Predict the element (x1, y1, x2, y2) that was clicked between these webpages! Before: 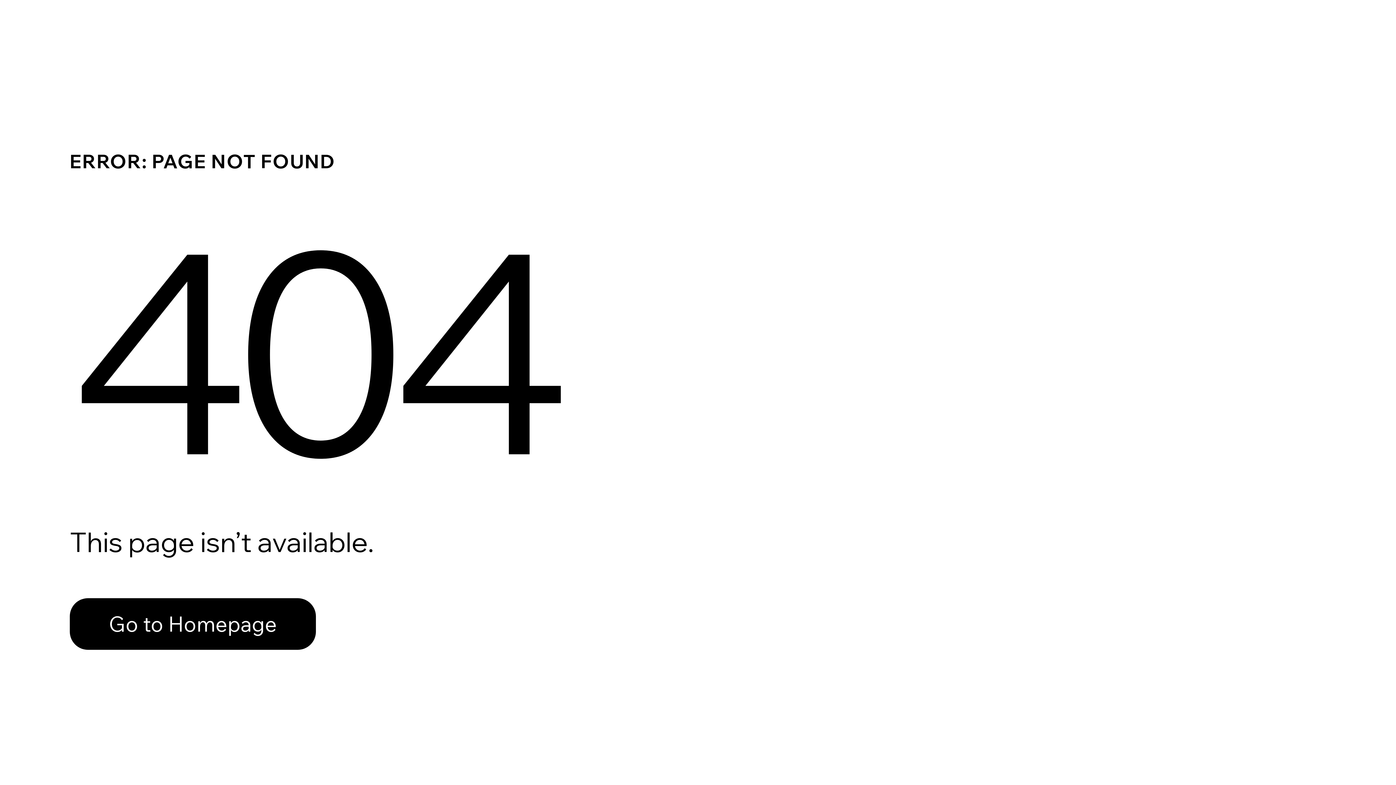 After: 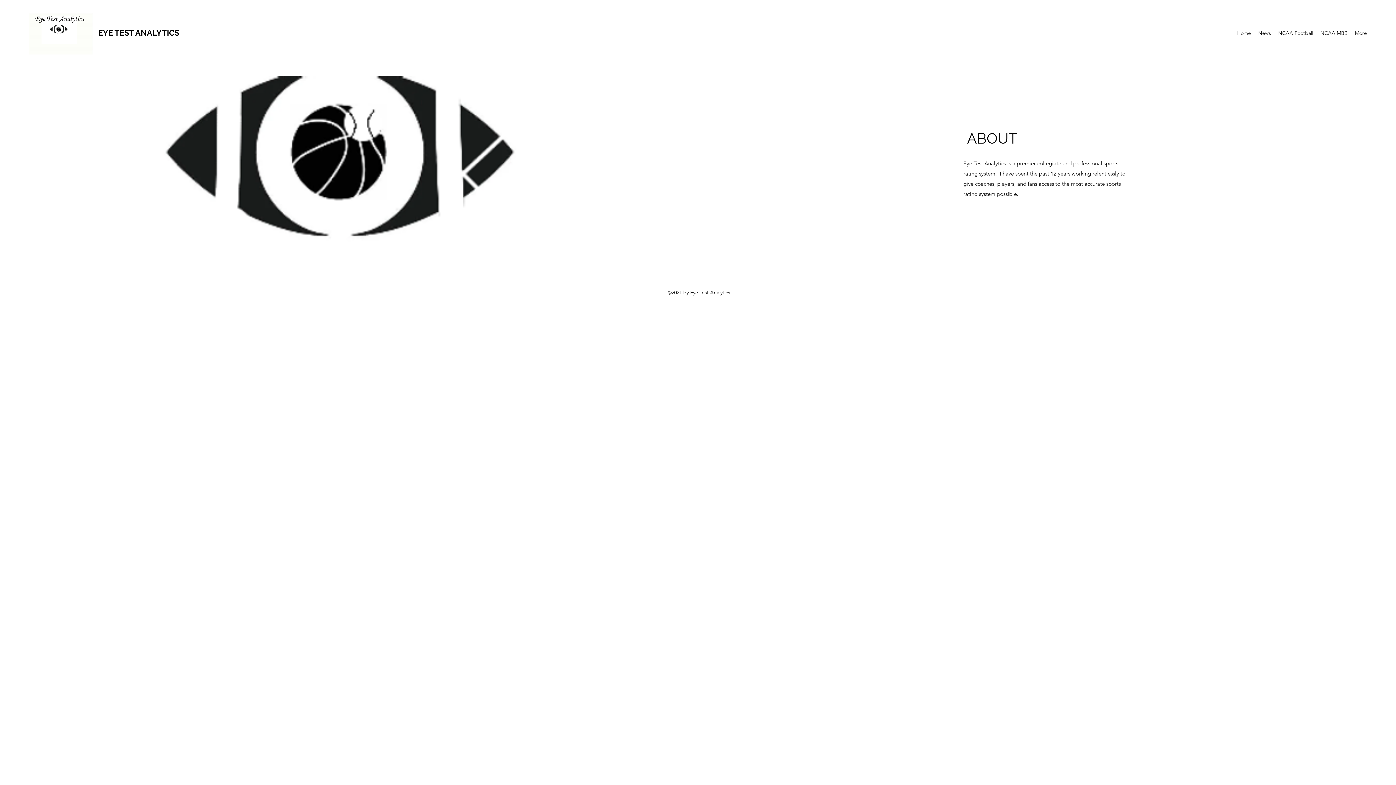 Action: label: Go to Homepage bbox: (69, 598, 316, 650)